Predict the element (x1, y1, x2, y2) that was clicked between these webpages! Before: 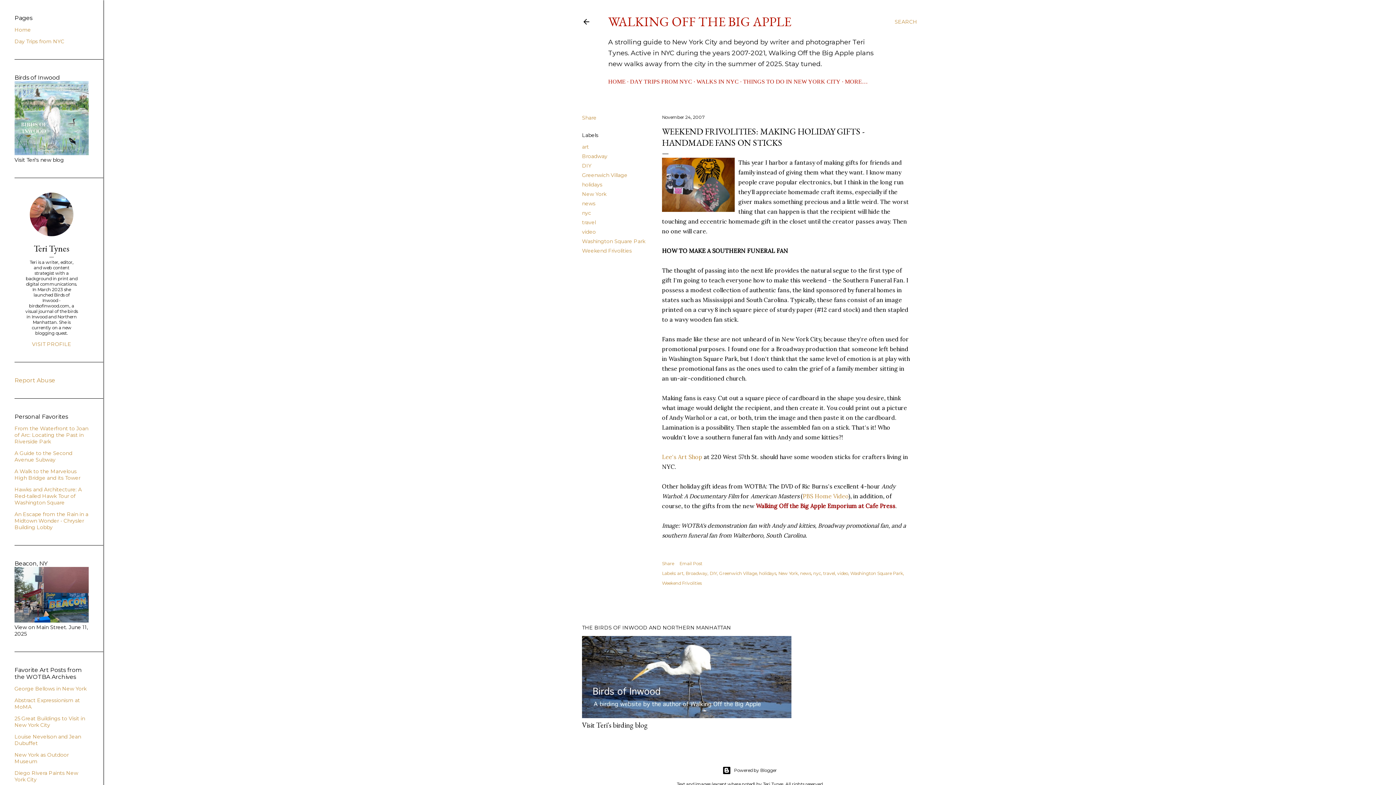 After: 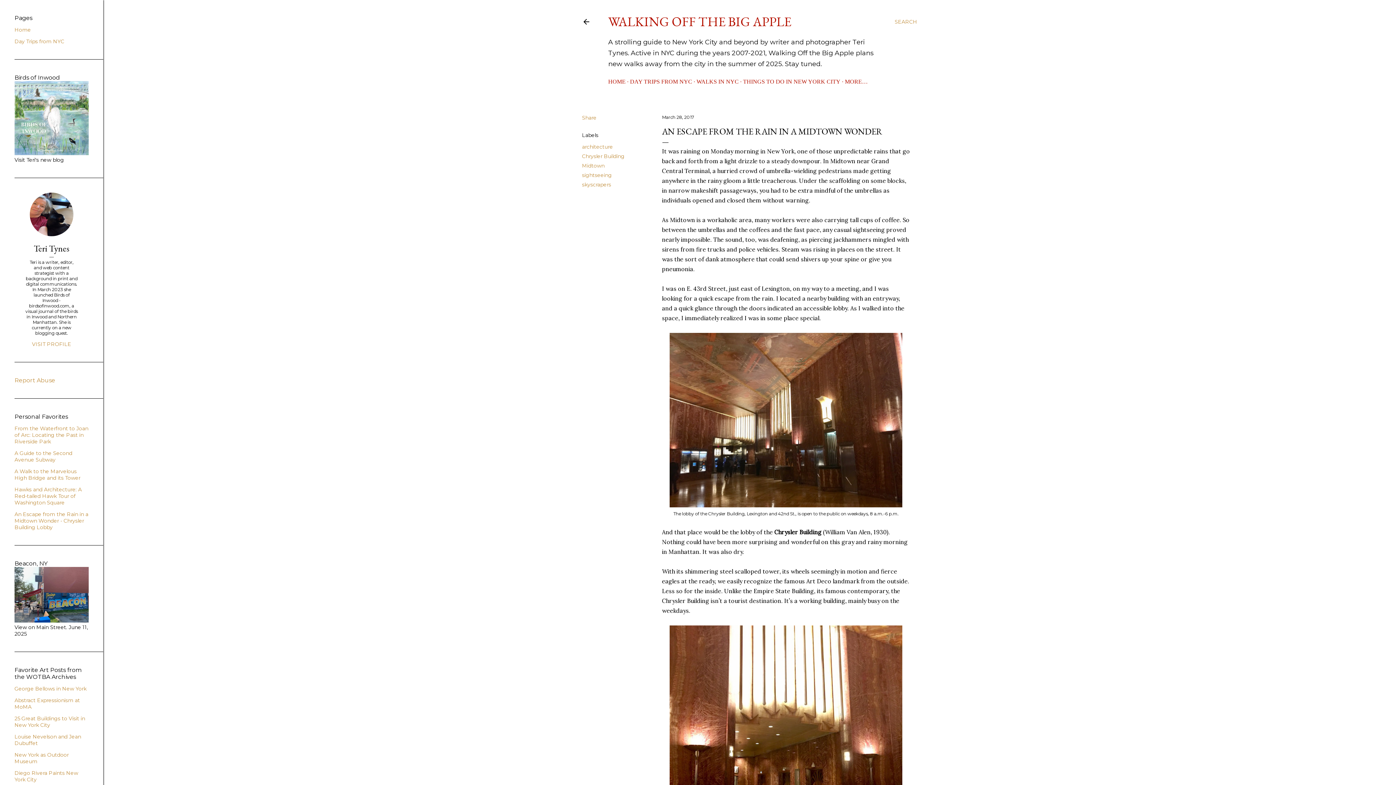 Action: label: An Escape from the Rain in a Midtown Wonder - Chrysler Building Lobby bbox: (14, 511, 88, 530)